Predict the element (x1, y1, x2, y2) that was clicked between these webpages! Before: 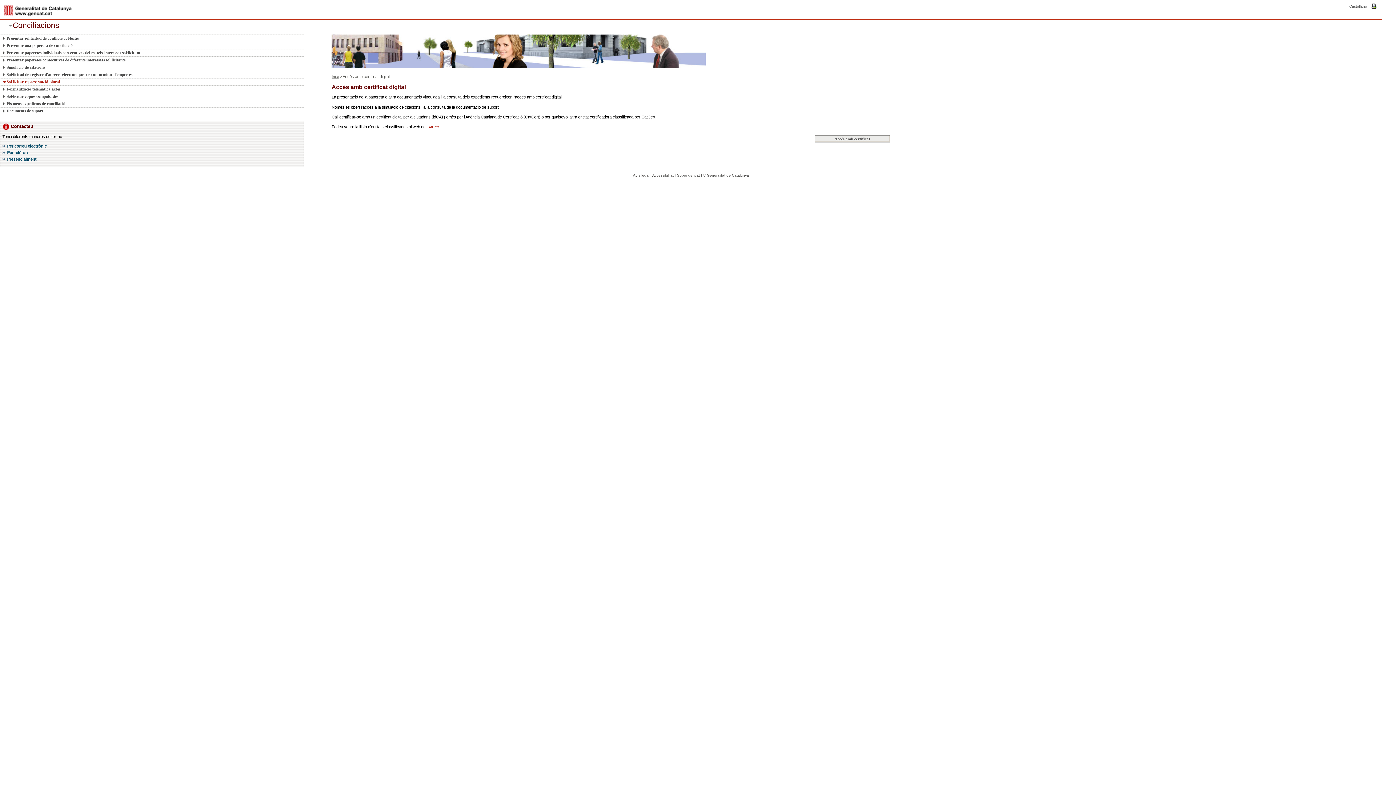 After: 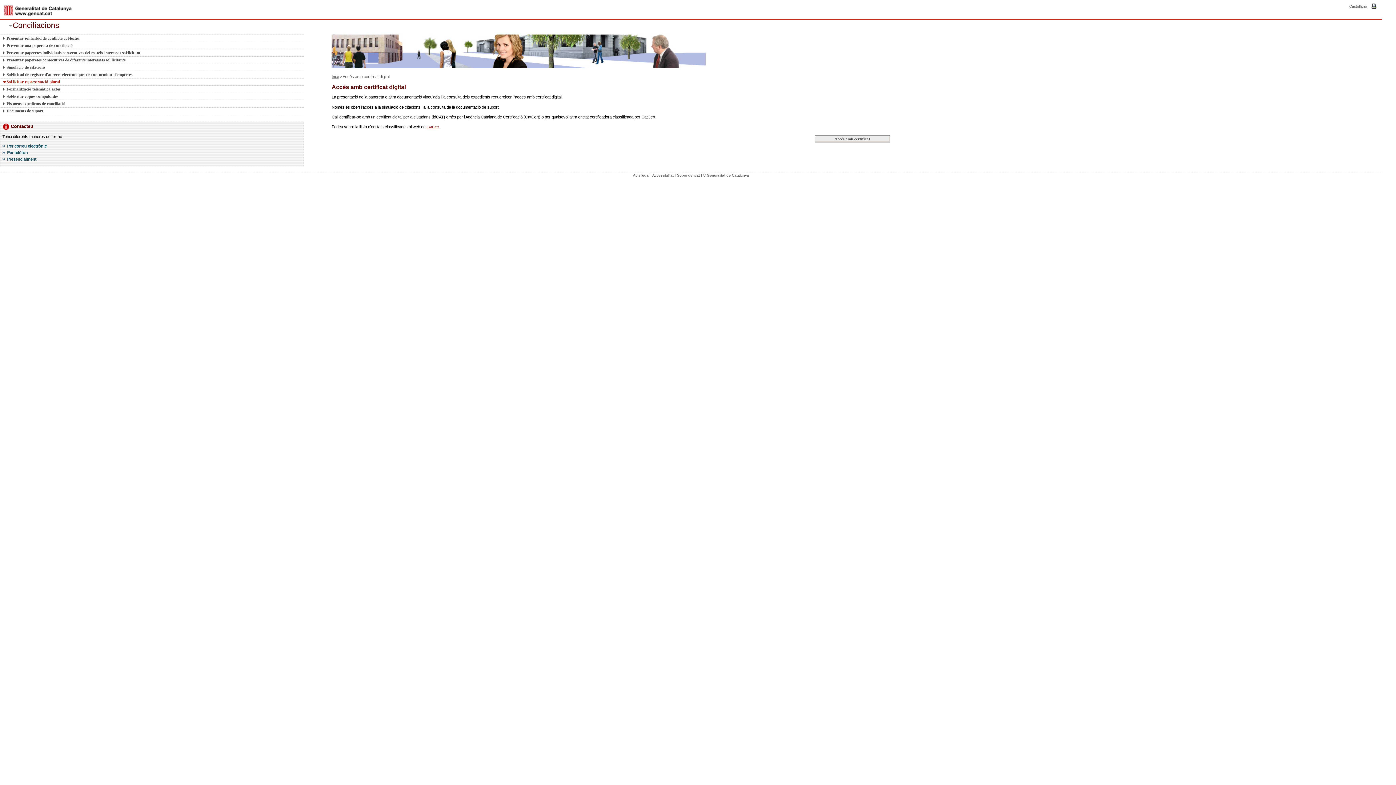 Action: bbox: (426, 124, 439, 129) label: CatCert